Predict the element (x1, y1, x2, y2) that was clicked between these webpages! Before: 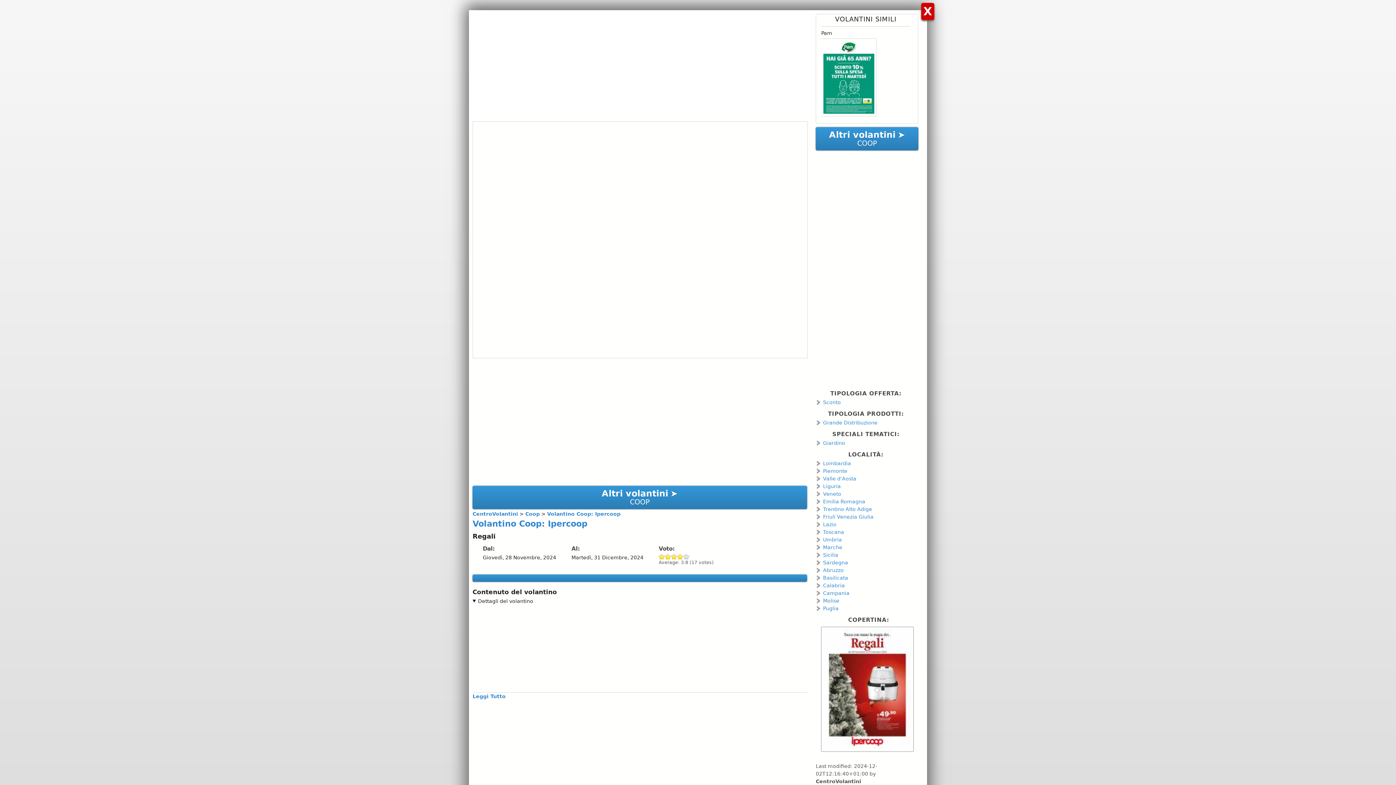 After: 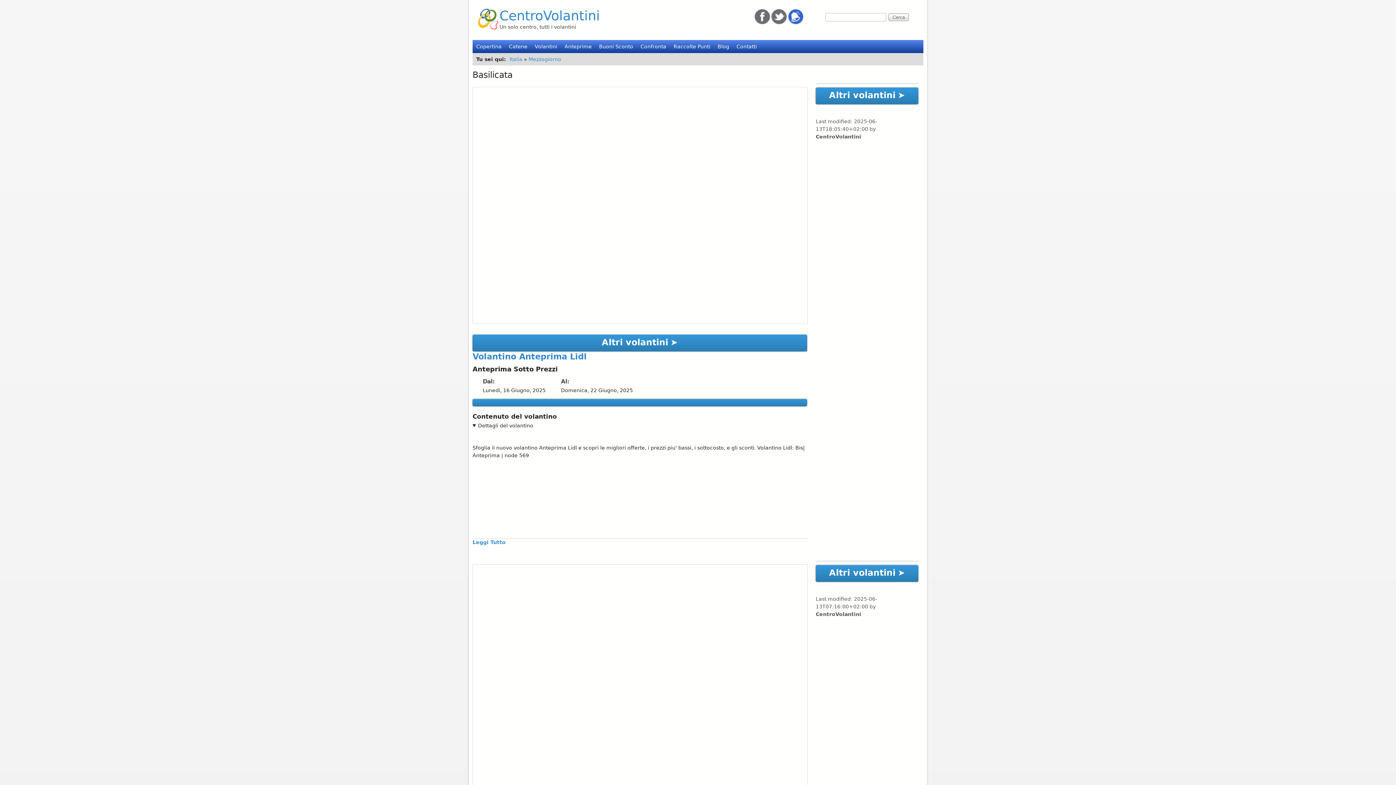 Action: label: Basilicata bbox: (816, 575, 848, 581)